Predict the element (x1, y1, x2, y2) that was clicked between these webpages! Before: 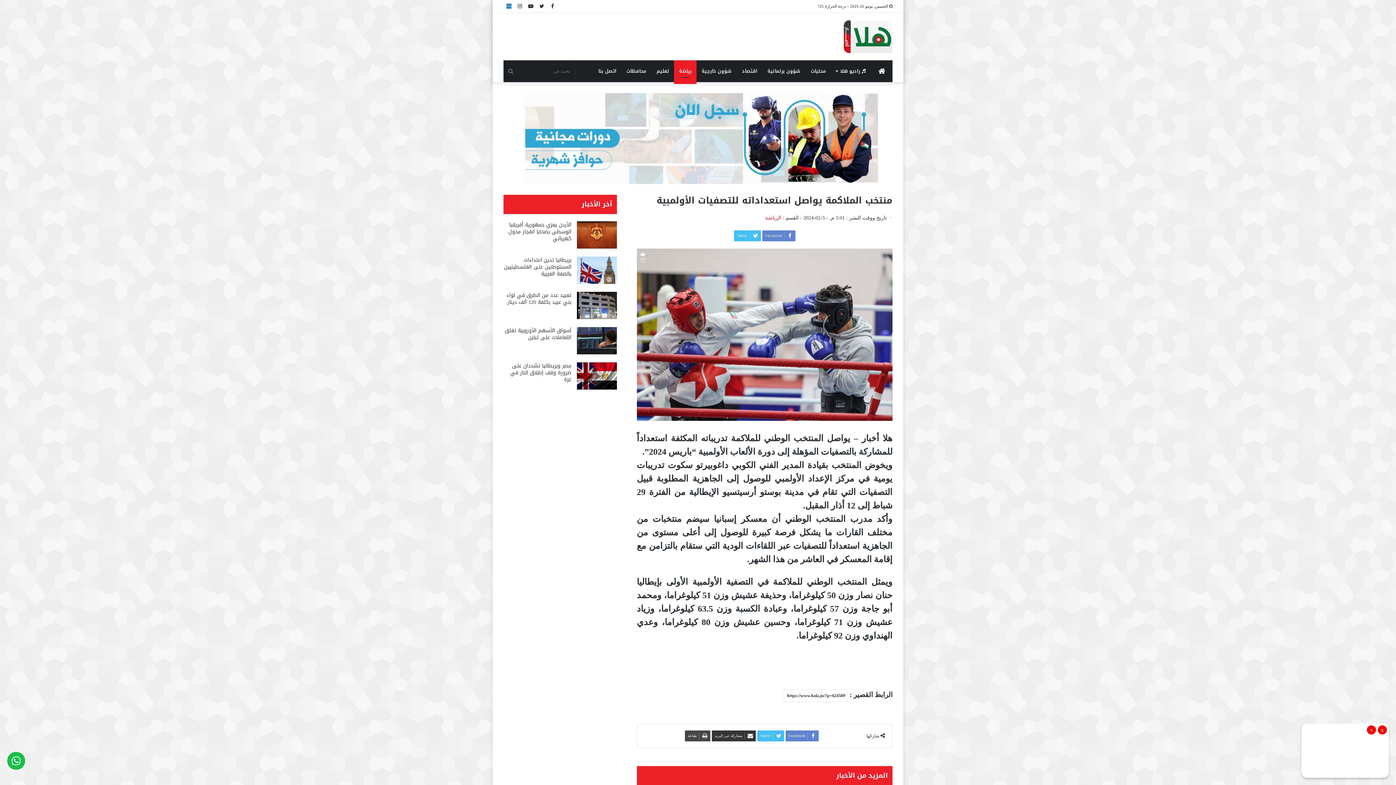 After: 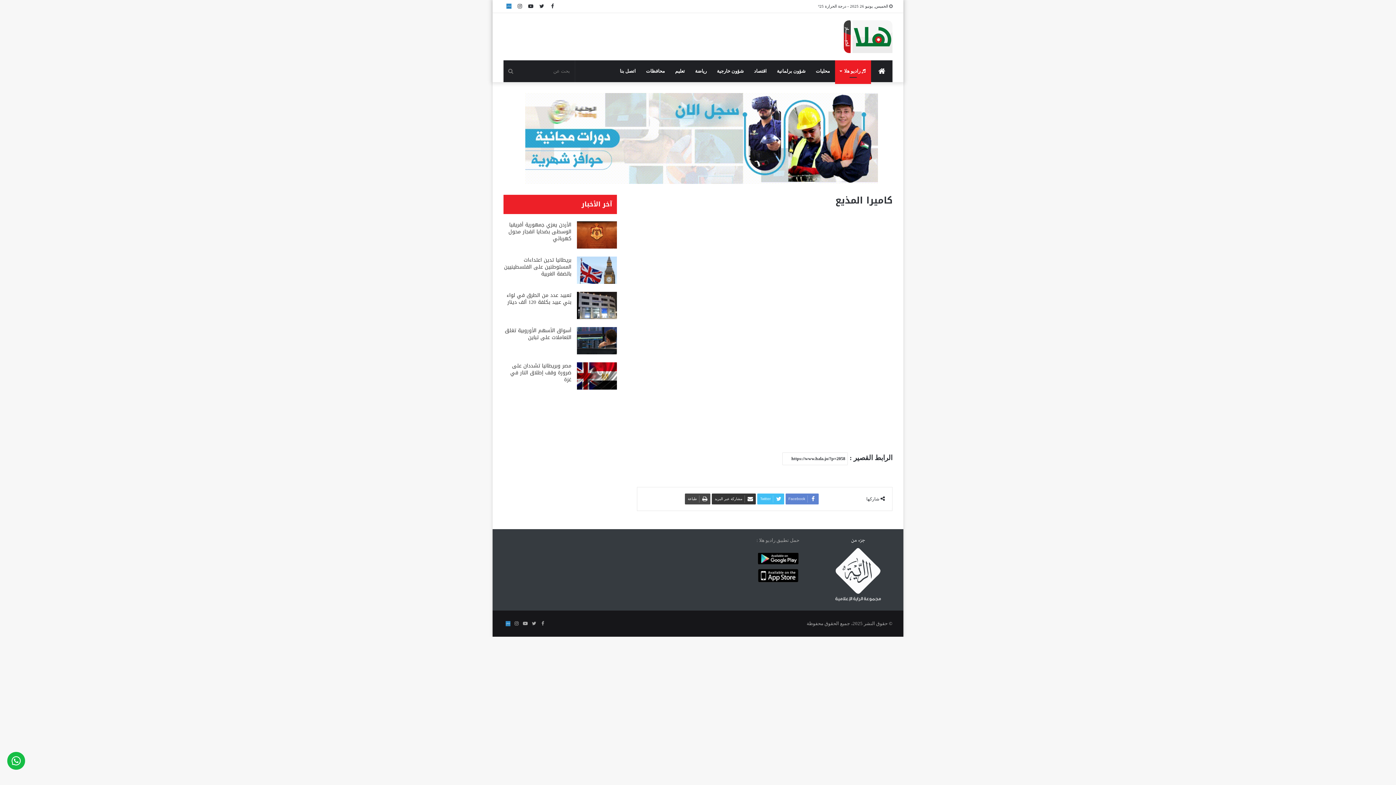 Action: label: + bbox: (1367, 725, 1376, 734)